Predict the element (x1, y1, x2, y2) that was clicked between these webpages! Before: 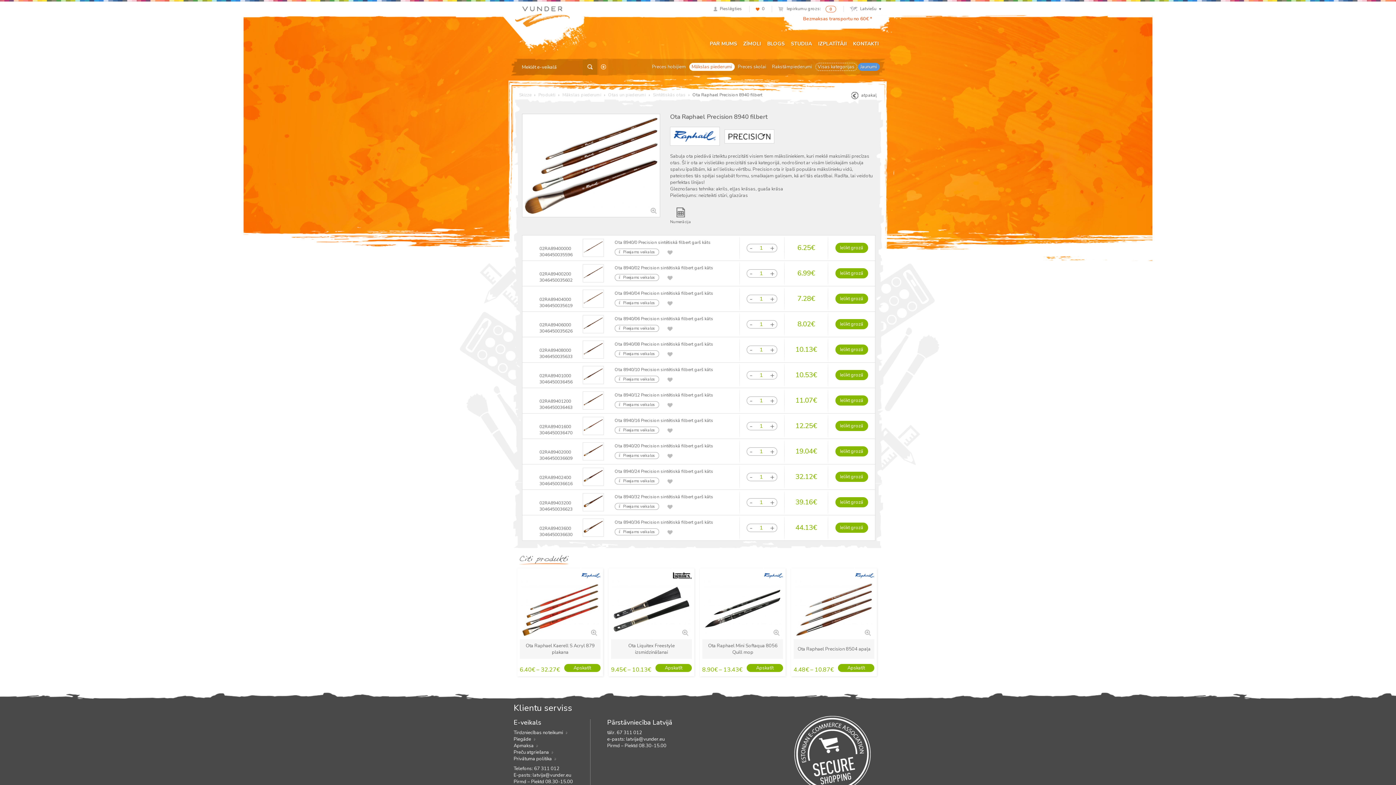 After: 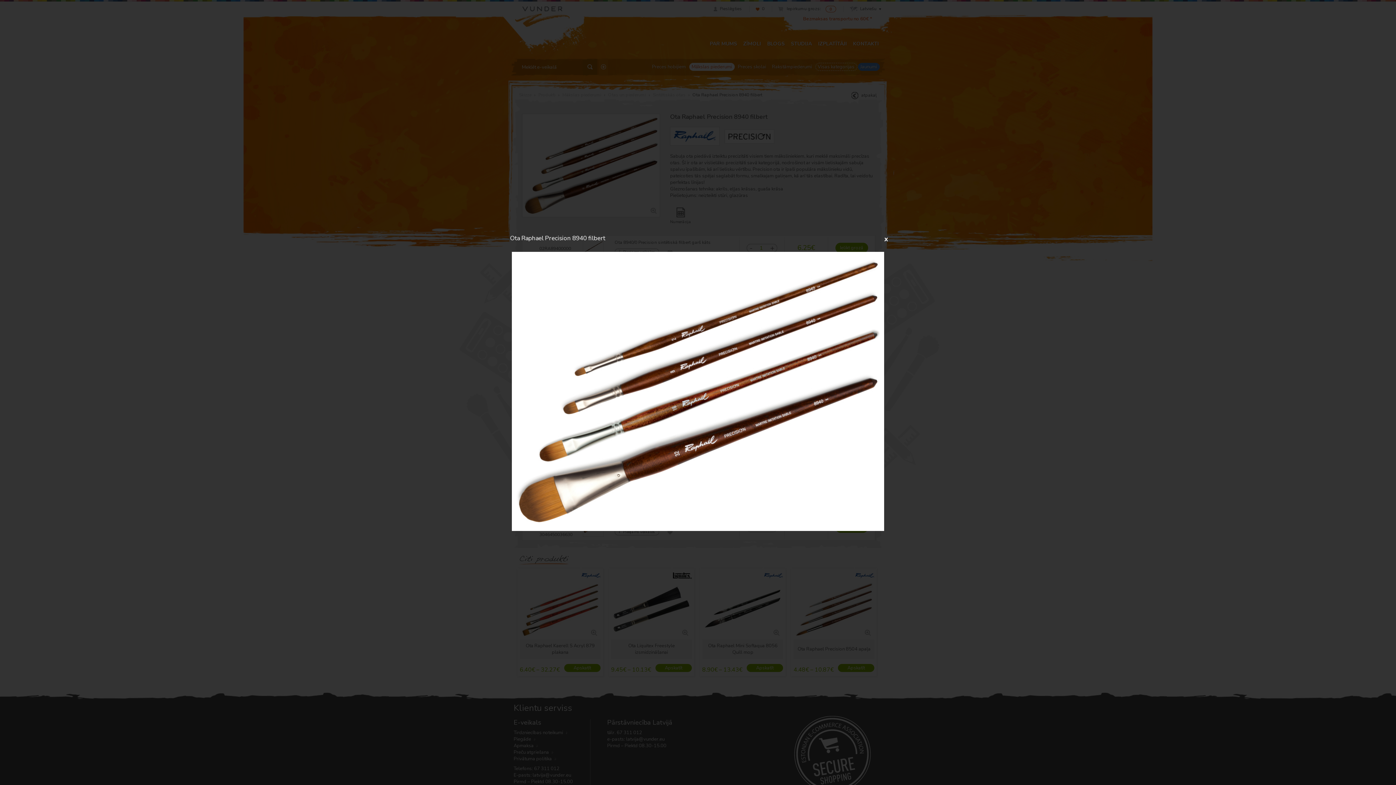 Action: bbox: (522, 113, 660, 217)